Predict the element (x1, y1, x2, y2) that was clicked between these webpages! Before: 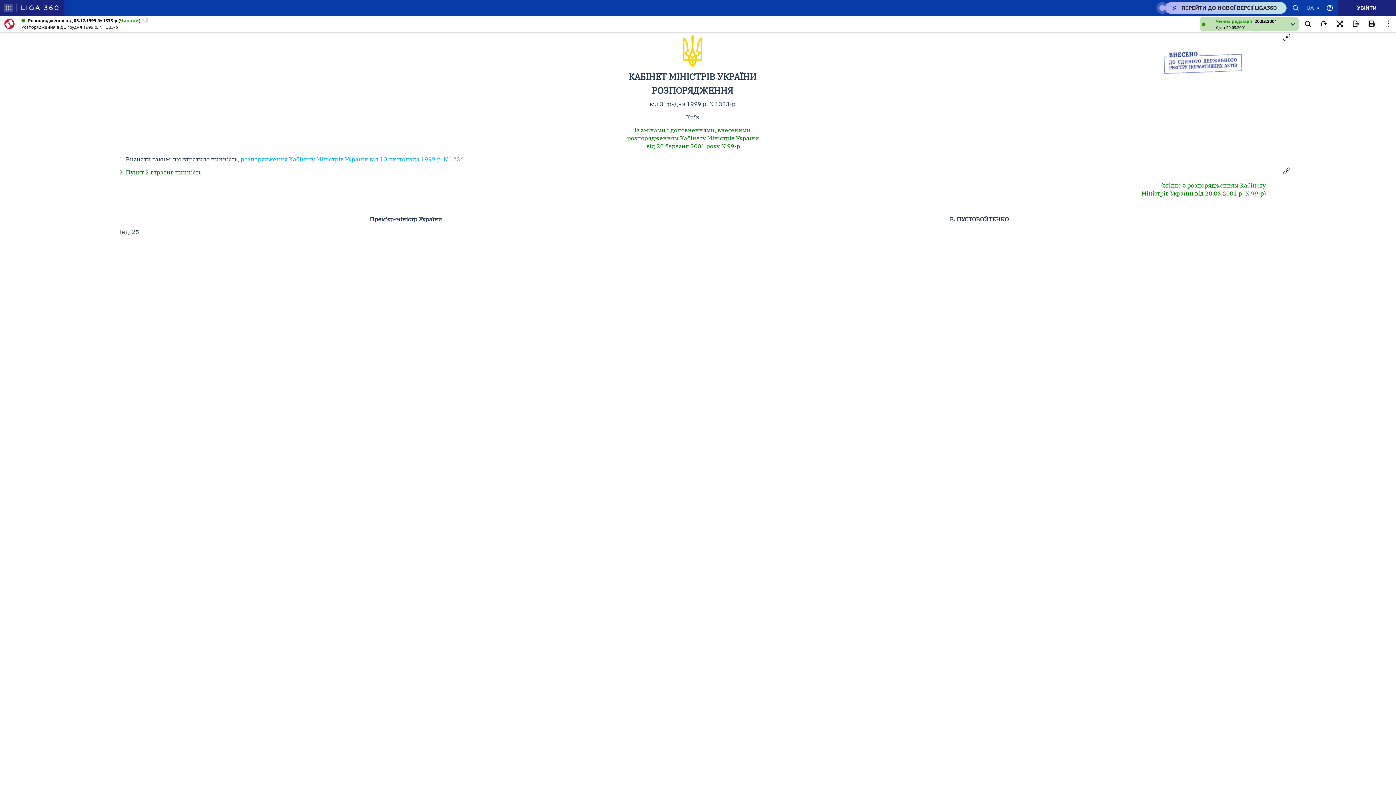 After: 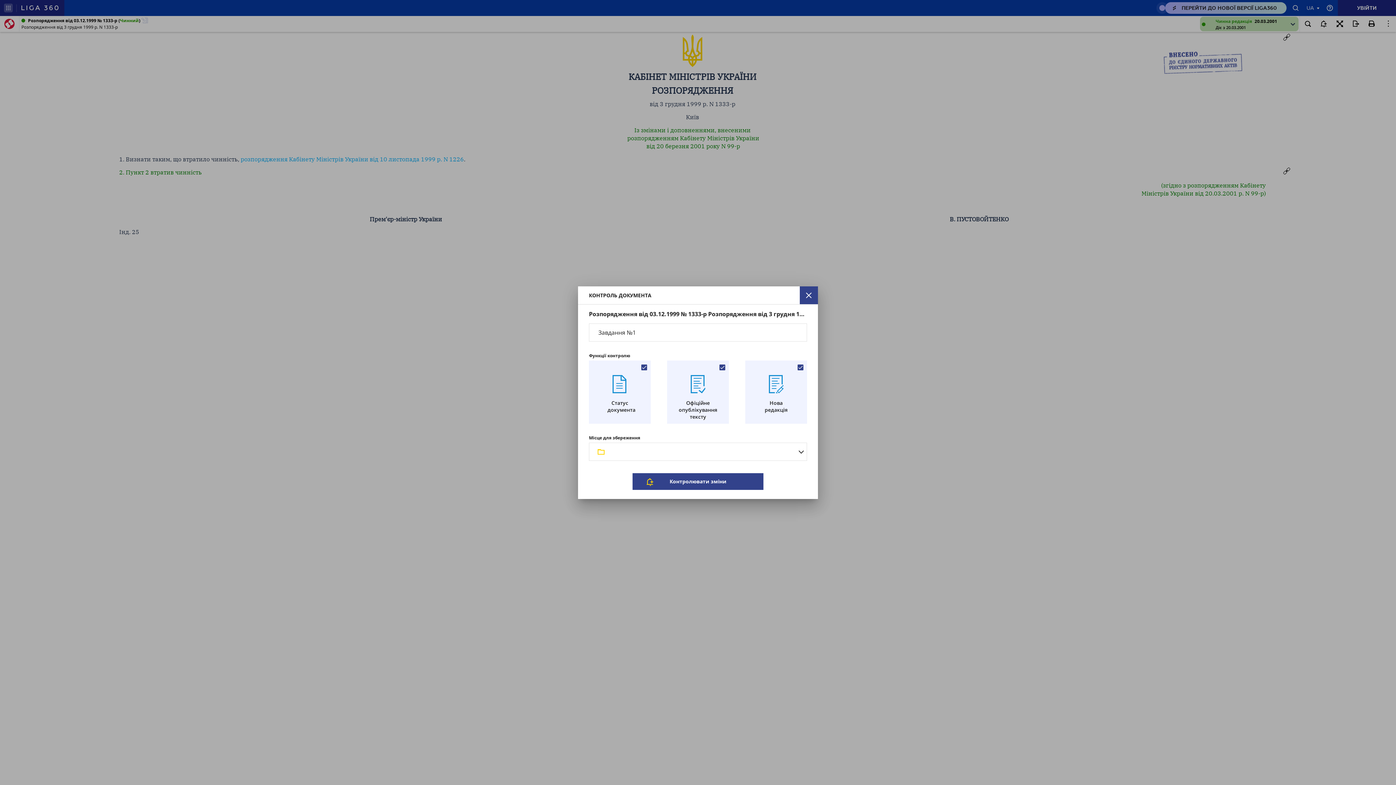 Action: bbox: (1316, 16, 1332, 32)